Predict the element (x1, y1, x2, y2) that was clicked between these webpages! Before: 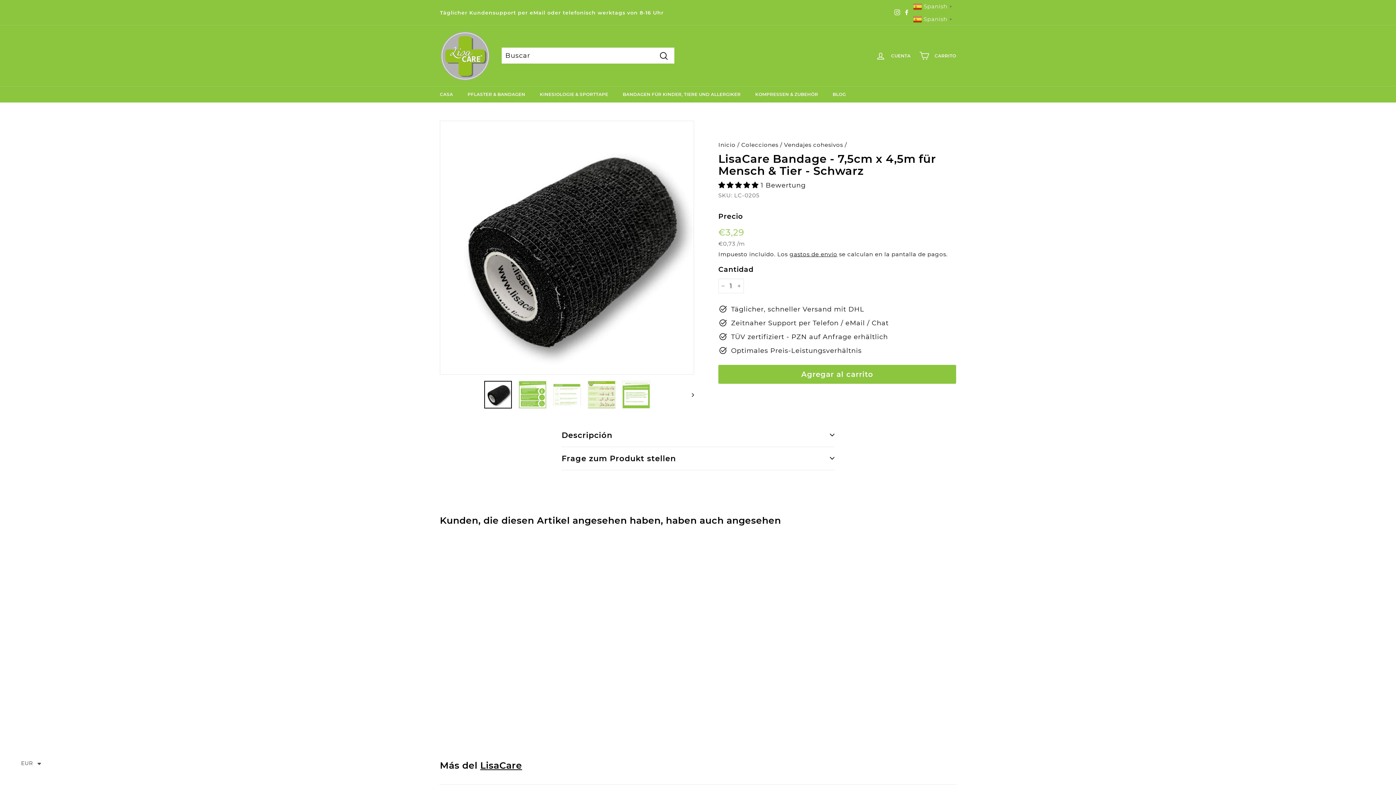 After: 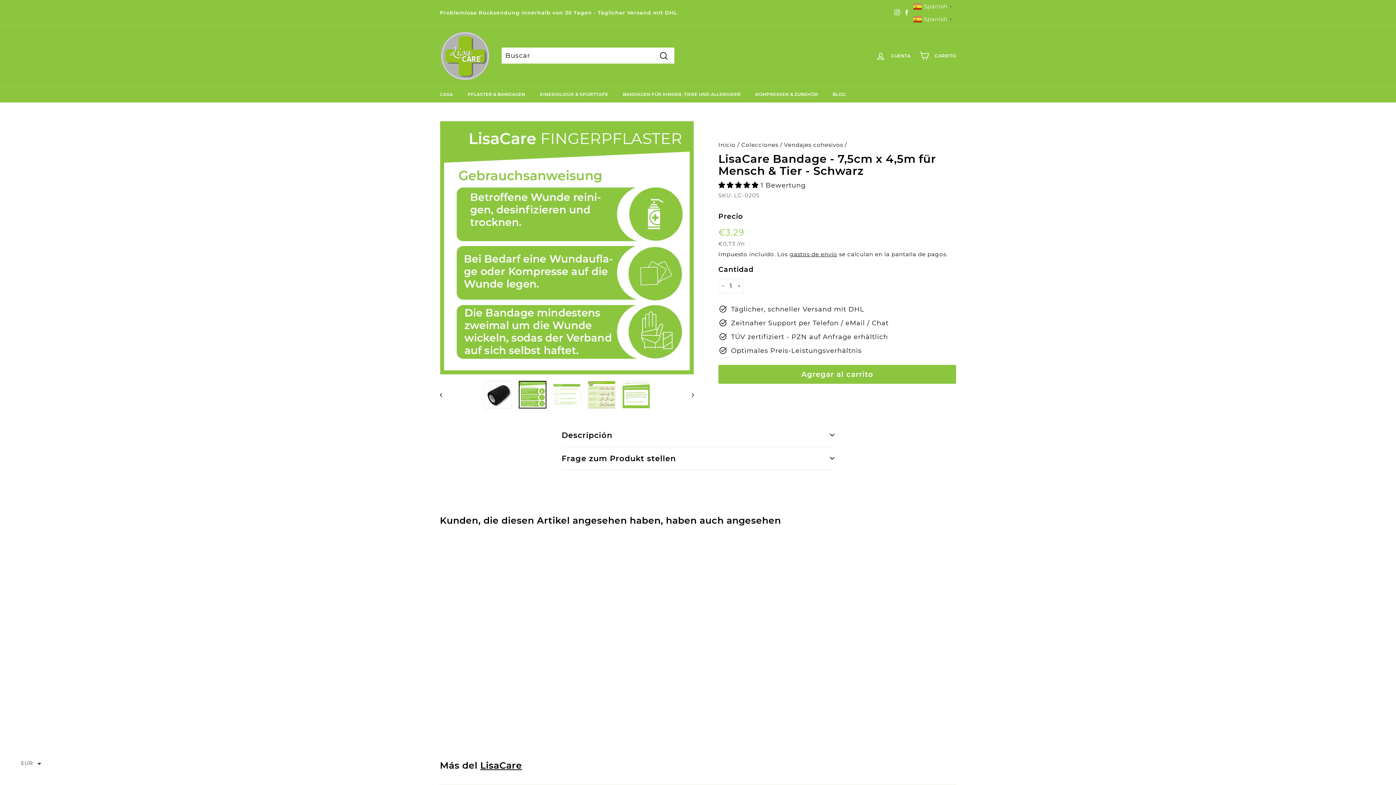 Action: bbox: (685, 380, 694, 409) label: Siguiente